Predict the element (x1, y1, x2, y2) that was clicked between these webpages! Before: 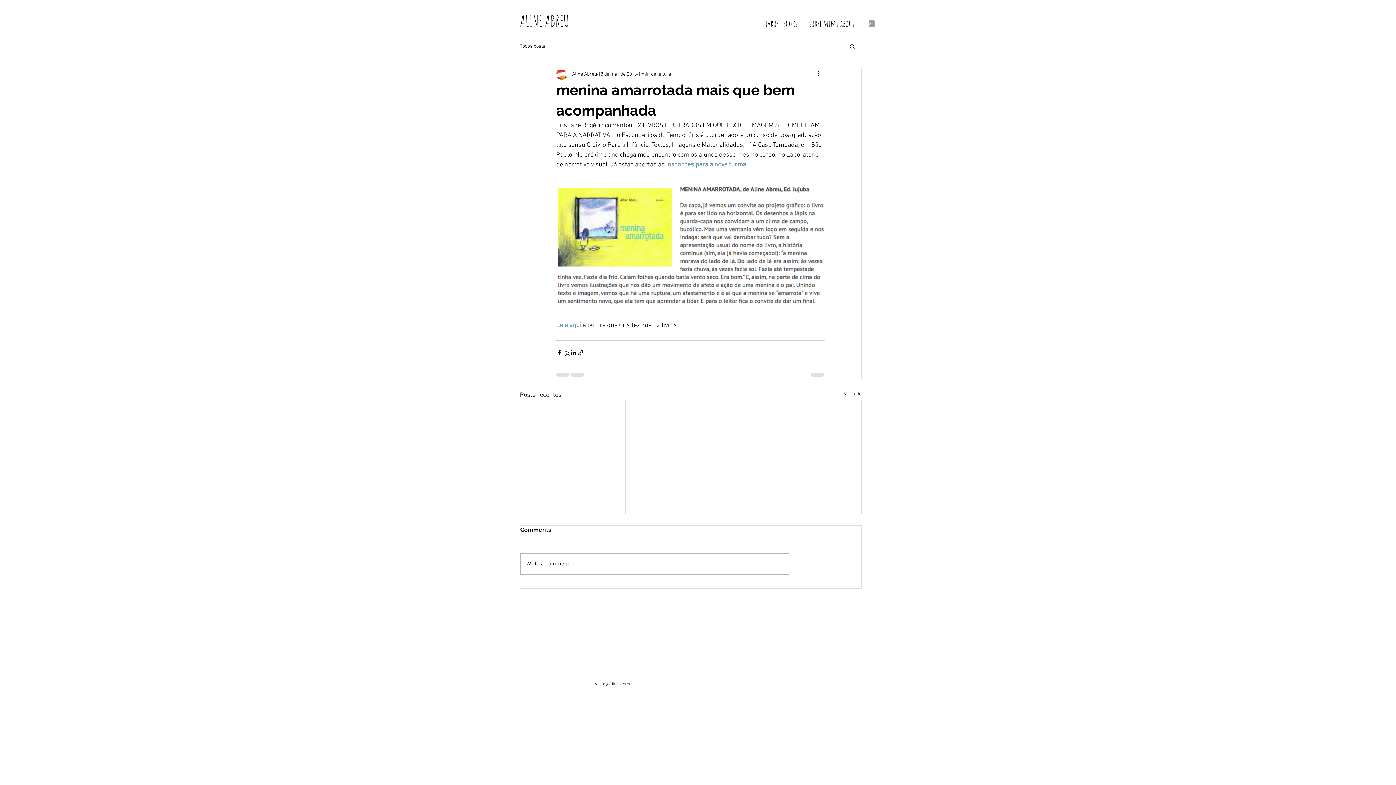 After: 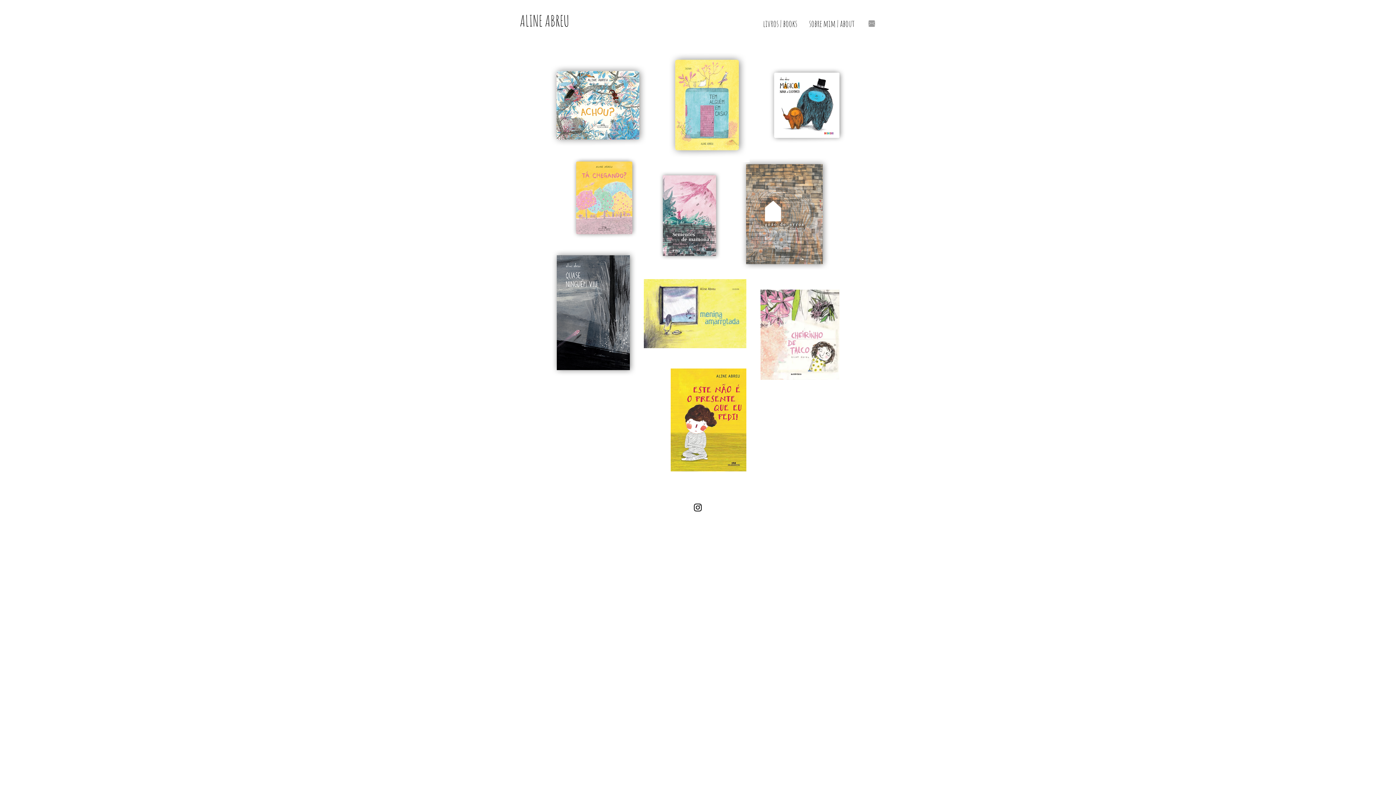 Action: label: ALINE ABREU bbox: (520, 9, 623, 31)